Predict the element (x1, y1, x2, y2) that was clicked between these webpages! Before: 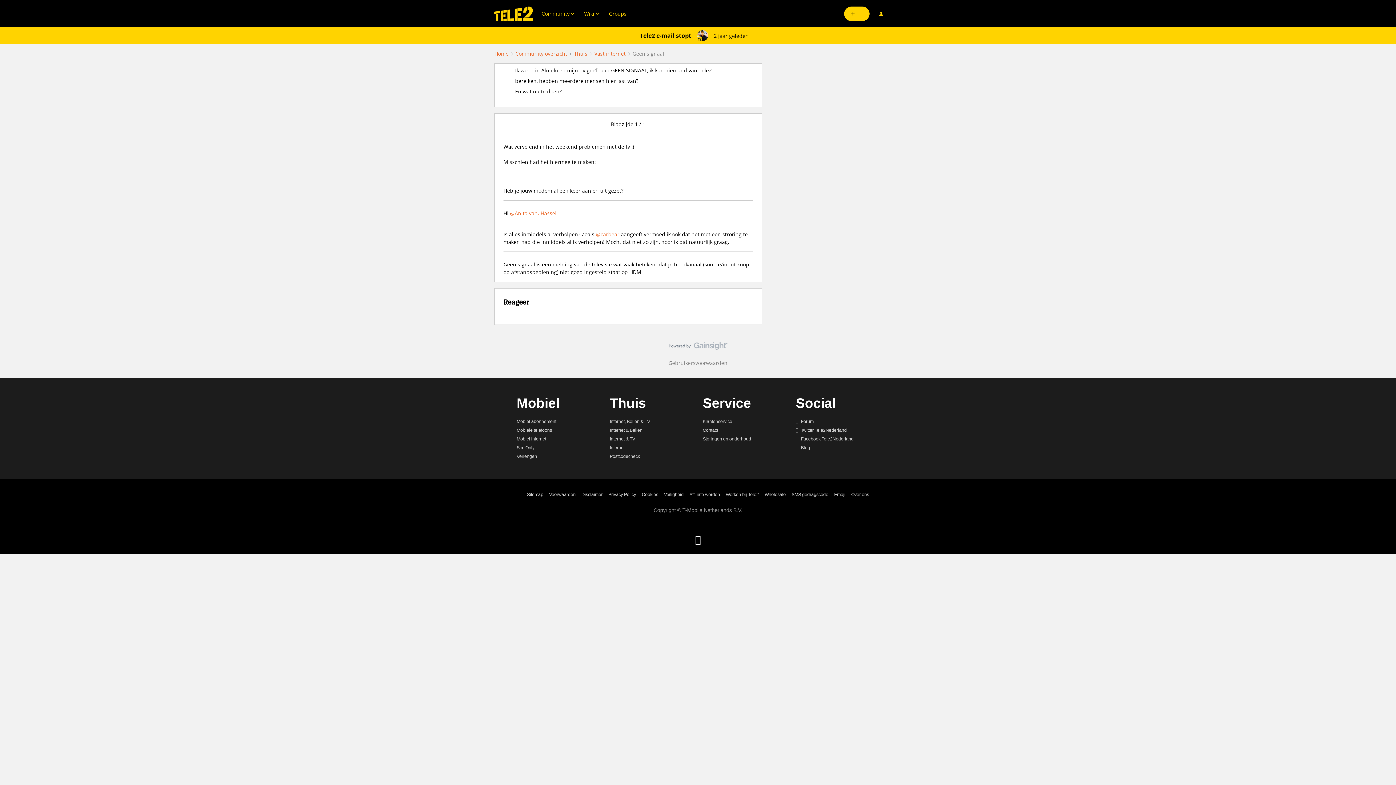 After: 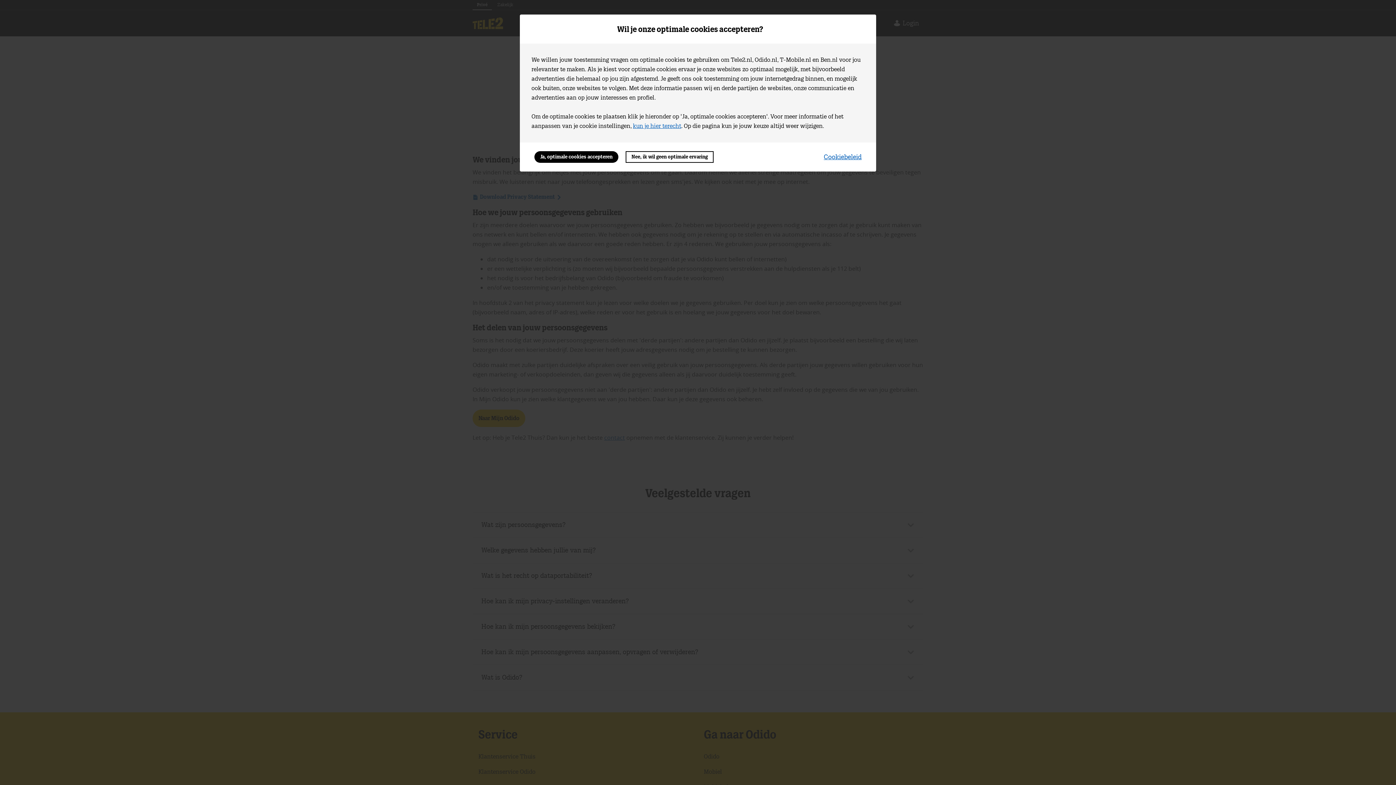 Action: label: Privacy Policy bbox: (608, 492, 636, 497)